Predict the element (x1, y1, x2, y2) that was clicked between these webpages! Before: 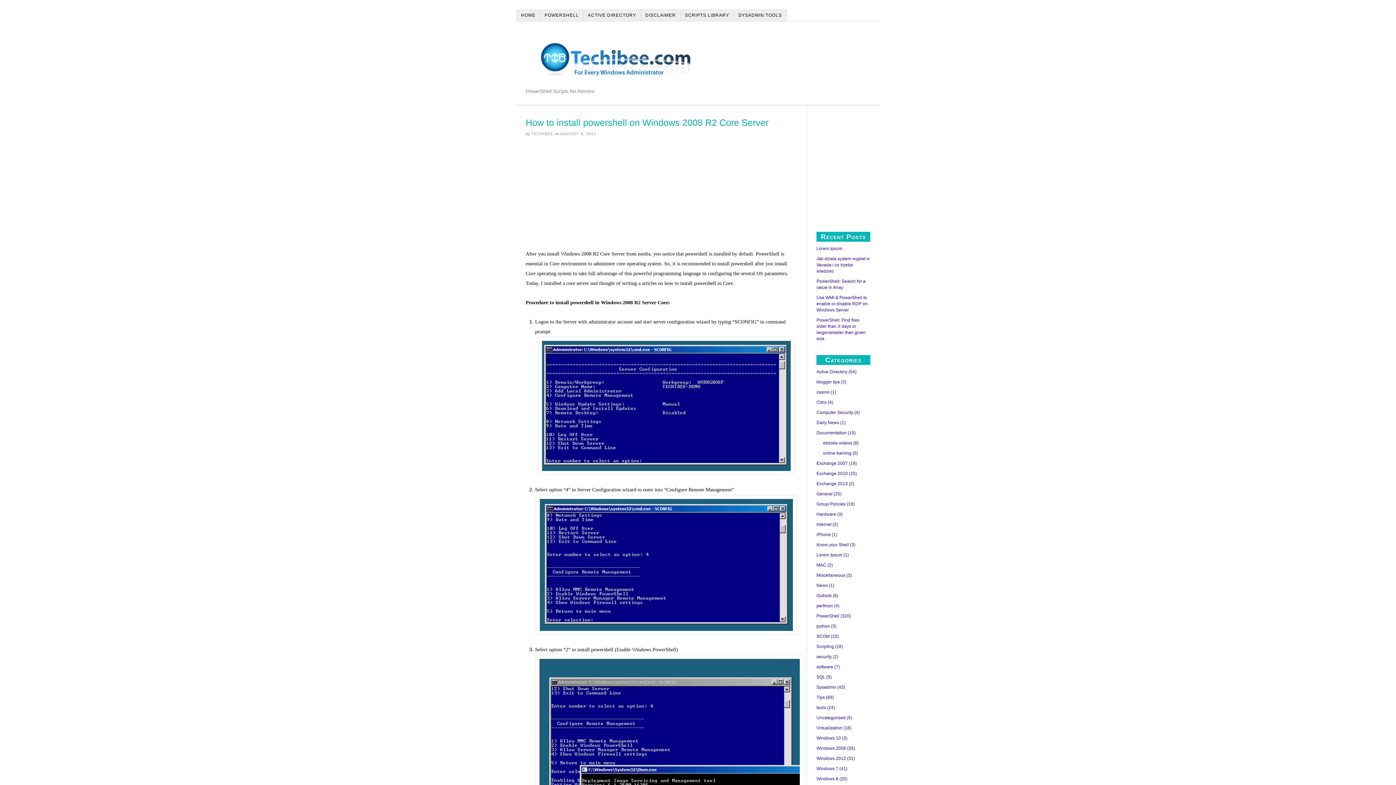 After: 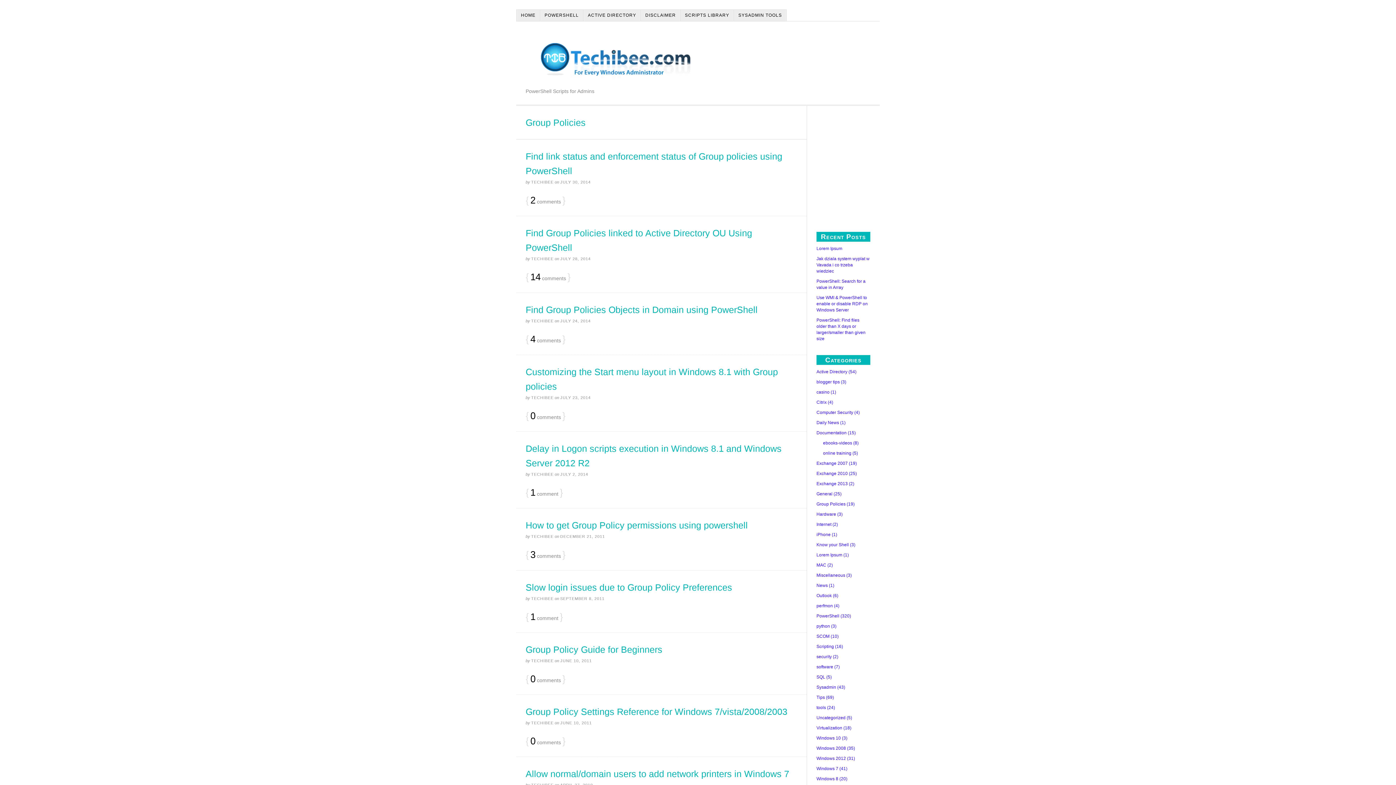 Action: label: Group Policies bbox: (816, 501, 845, 506)